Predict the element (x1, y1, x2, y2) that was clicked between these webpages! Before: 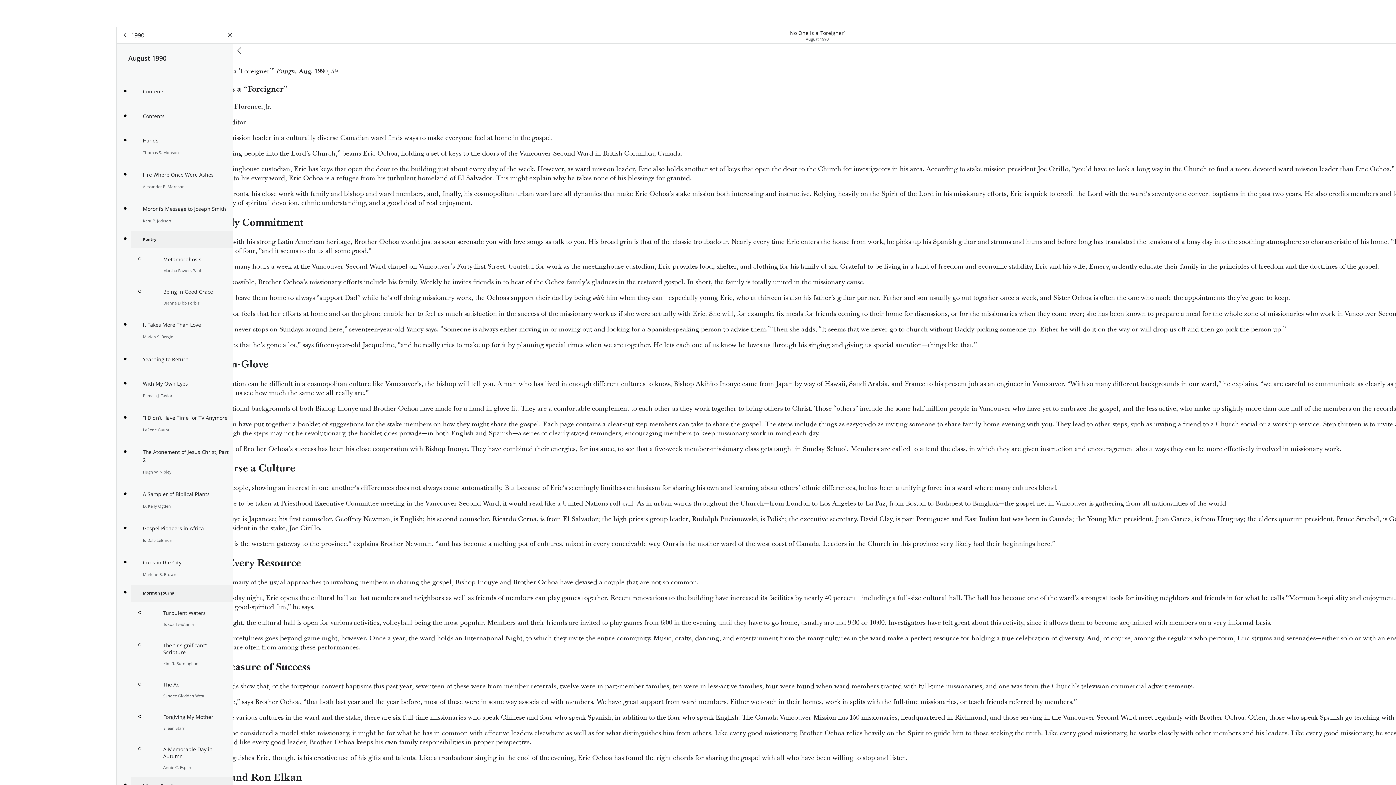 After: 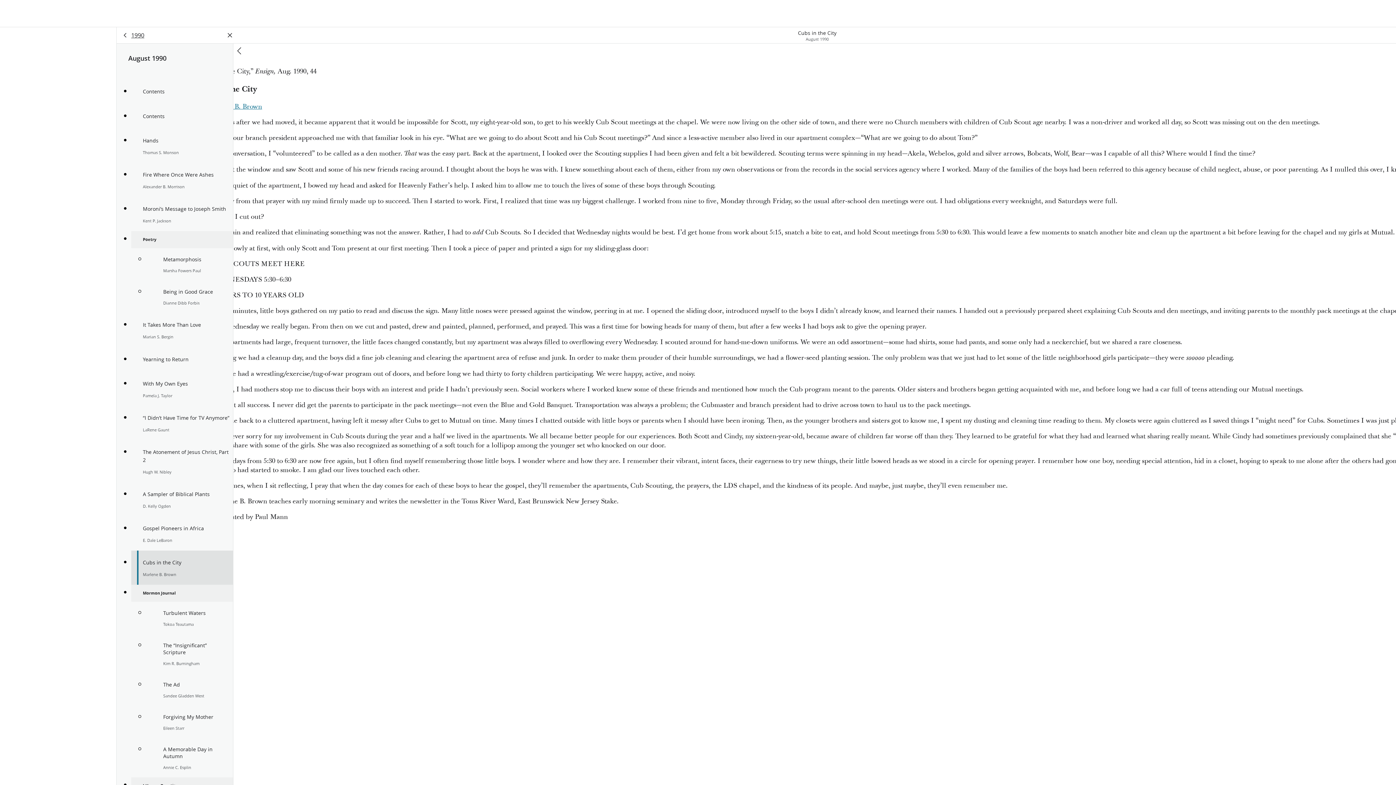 Action: label: Cubs in the City

Marlene B. Brown bbox: (131, 550, 233, 585)